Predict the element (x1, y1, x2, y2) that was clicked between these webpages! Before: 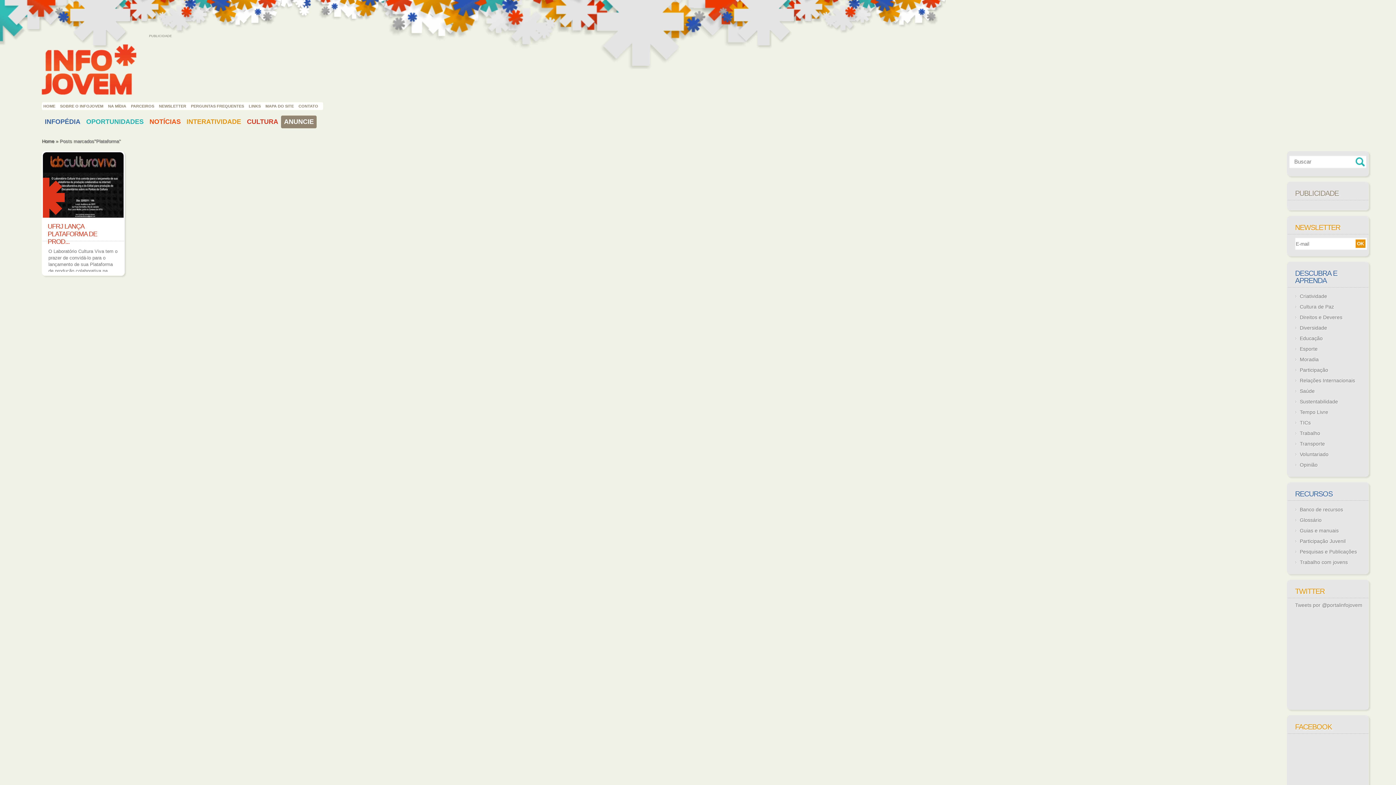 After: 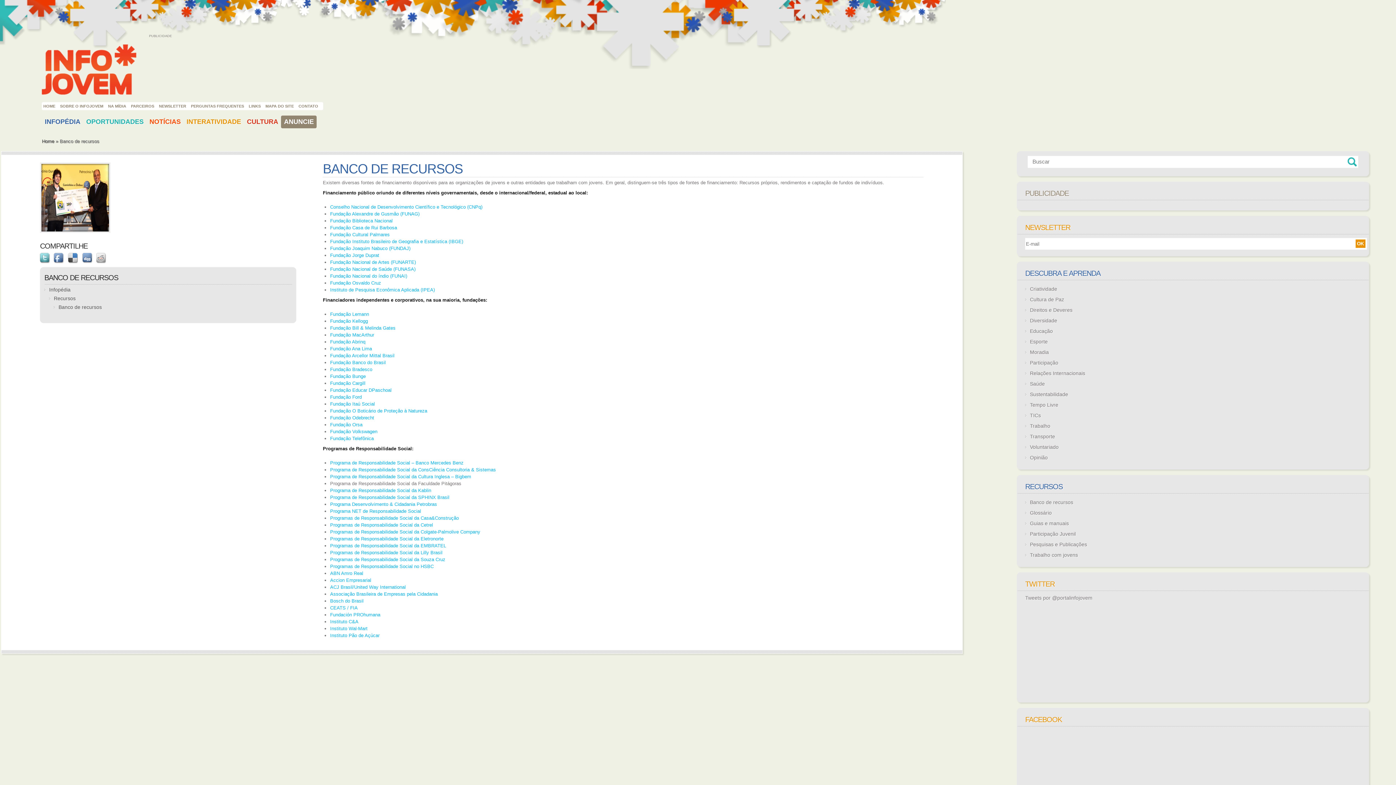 Action: bbox: (1300, 507, 1343, 512) label: Banco de recursos